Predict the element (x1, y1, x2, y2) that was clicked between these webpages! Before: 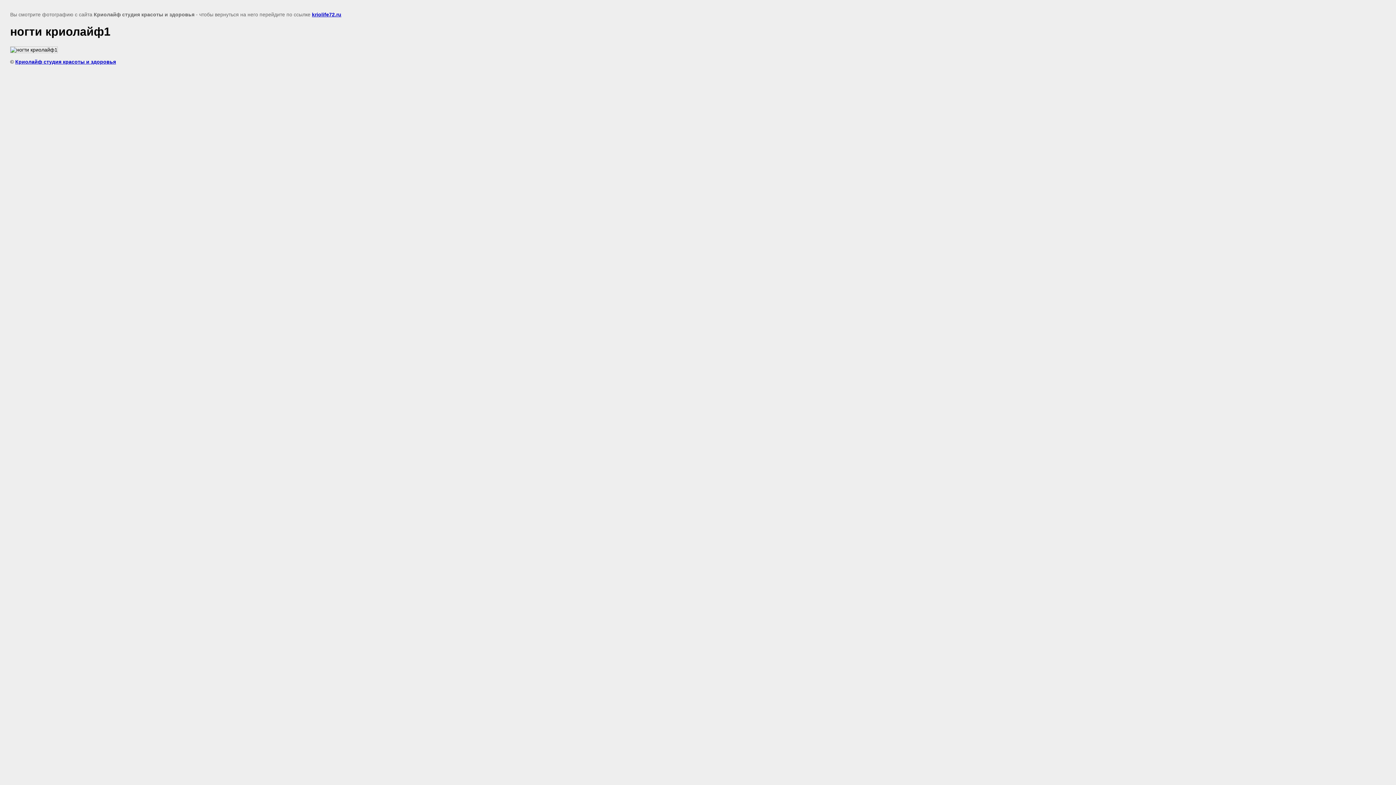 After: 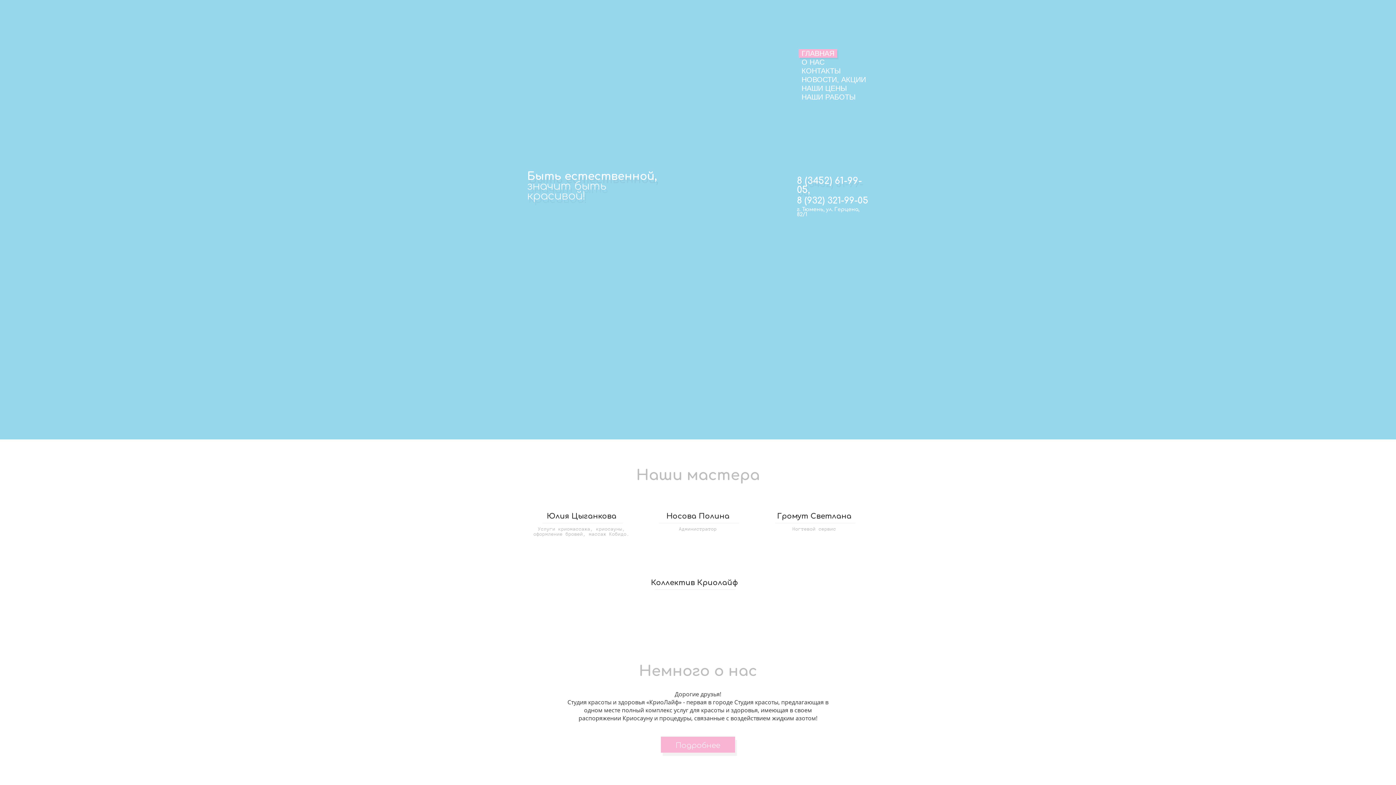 Action: label: Криолайф студия красоты и здоровья bbox: (15, 58, 116, 64)